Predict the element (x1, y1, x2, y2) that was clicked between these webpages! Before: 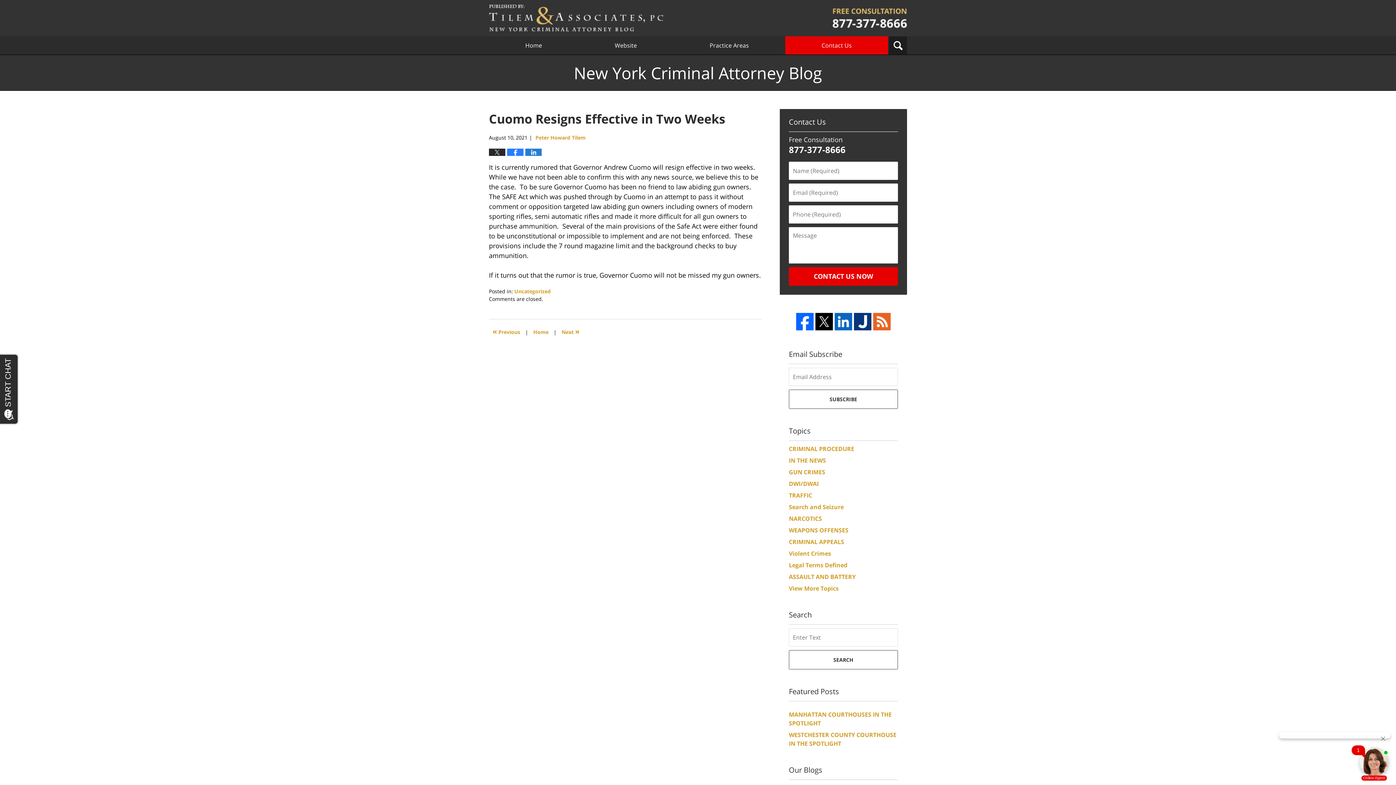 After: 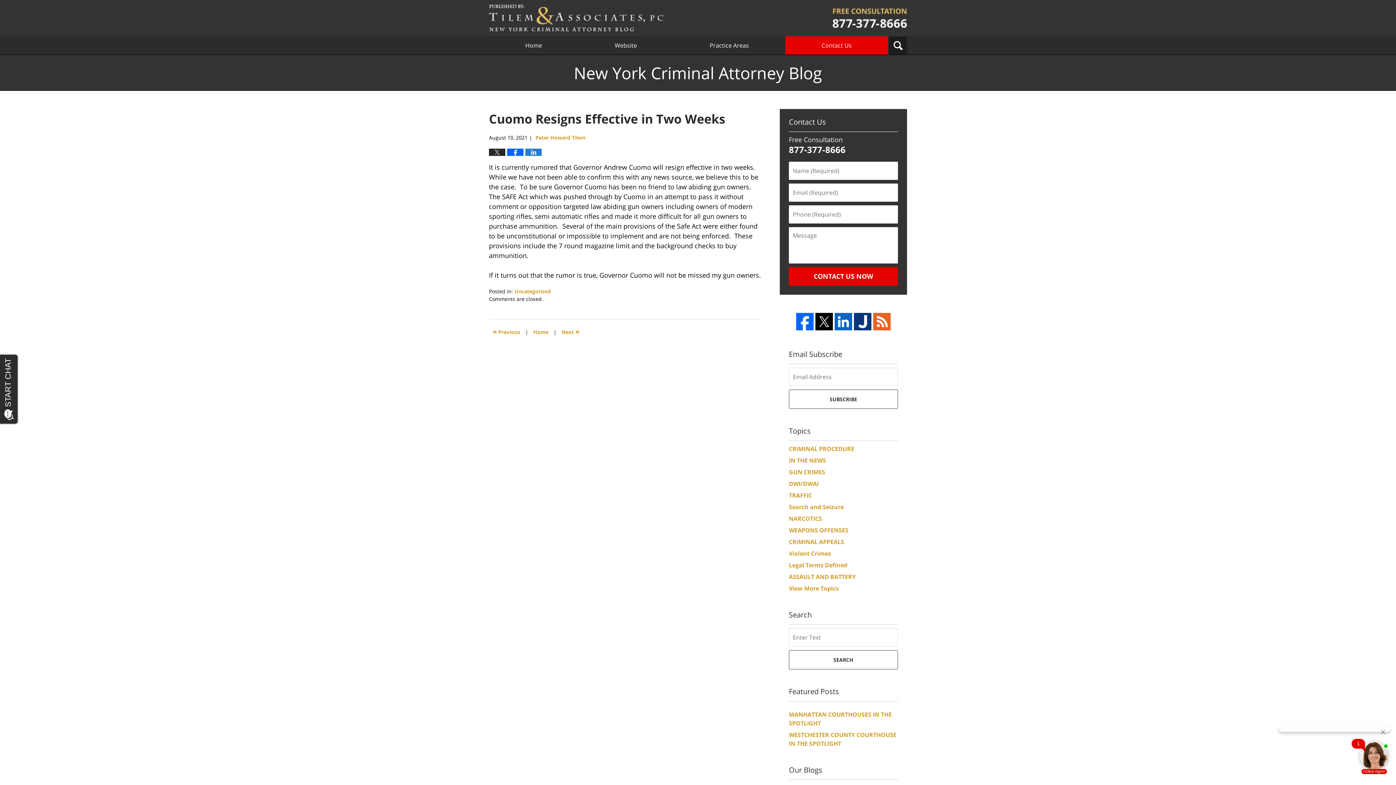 Action: bbox: (507, 148, 523, 155)